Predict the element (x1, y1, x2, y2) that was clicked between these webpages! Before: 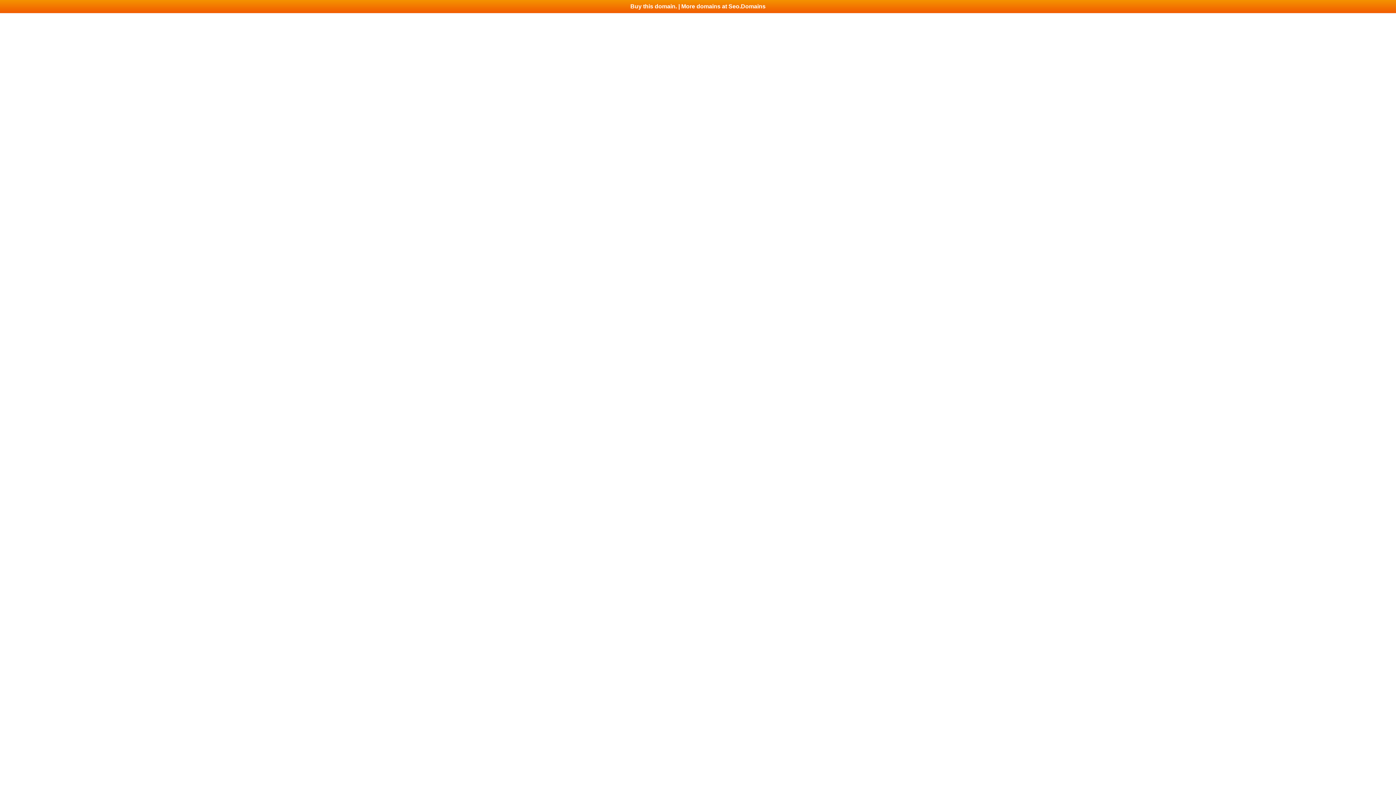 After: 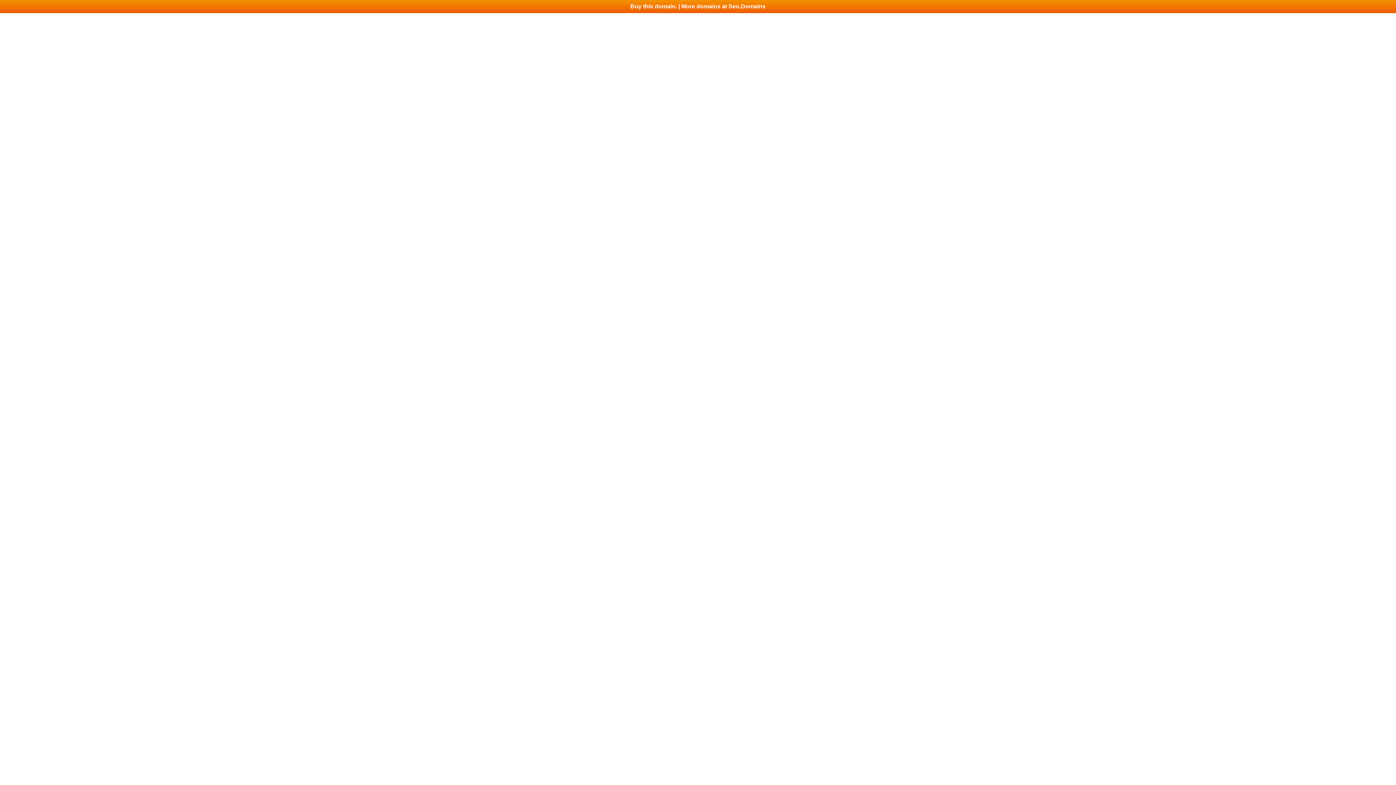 Action: bbox: (0, 0, 1396, 13) label: Buy this domain. | More domains at Seo.Domains